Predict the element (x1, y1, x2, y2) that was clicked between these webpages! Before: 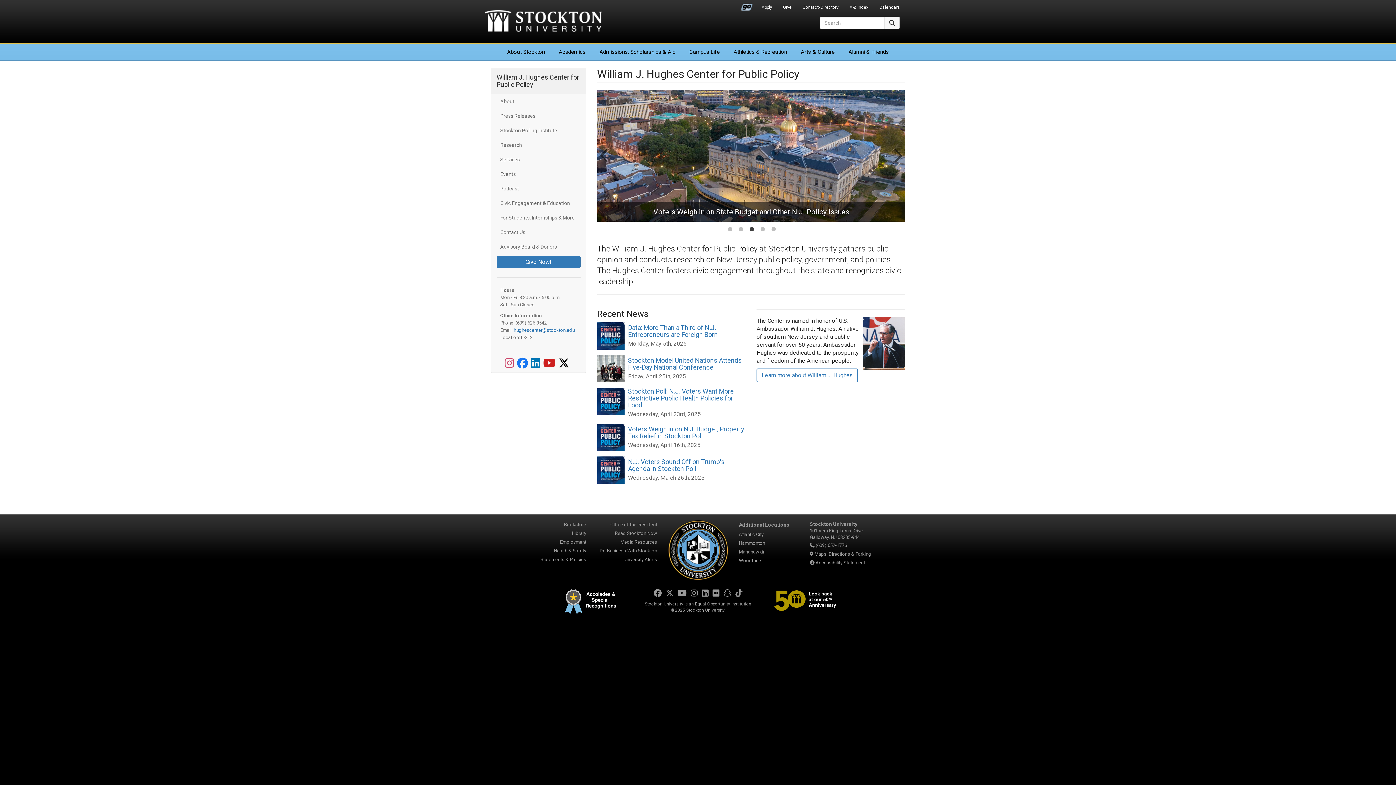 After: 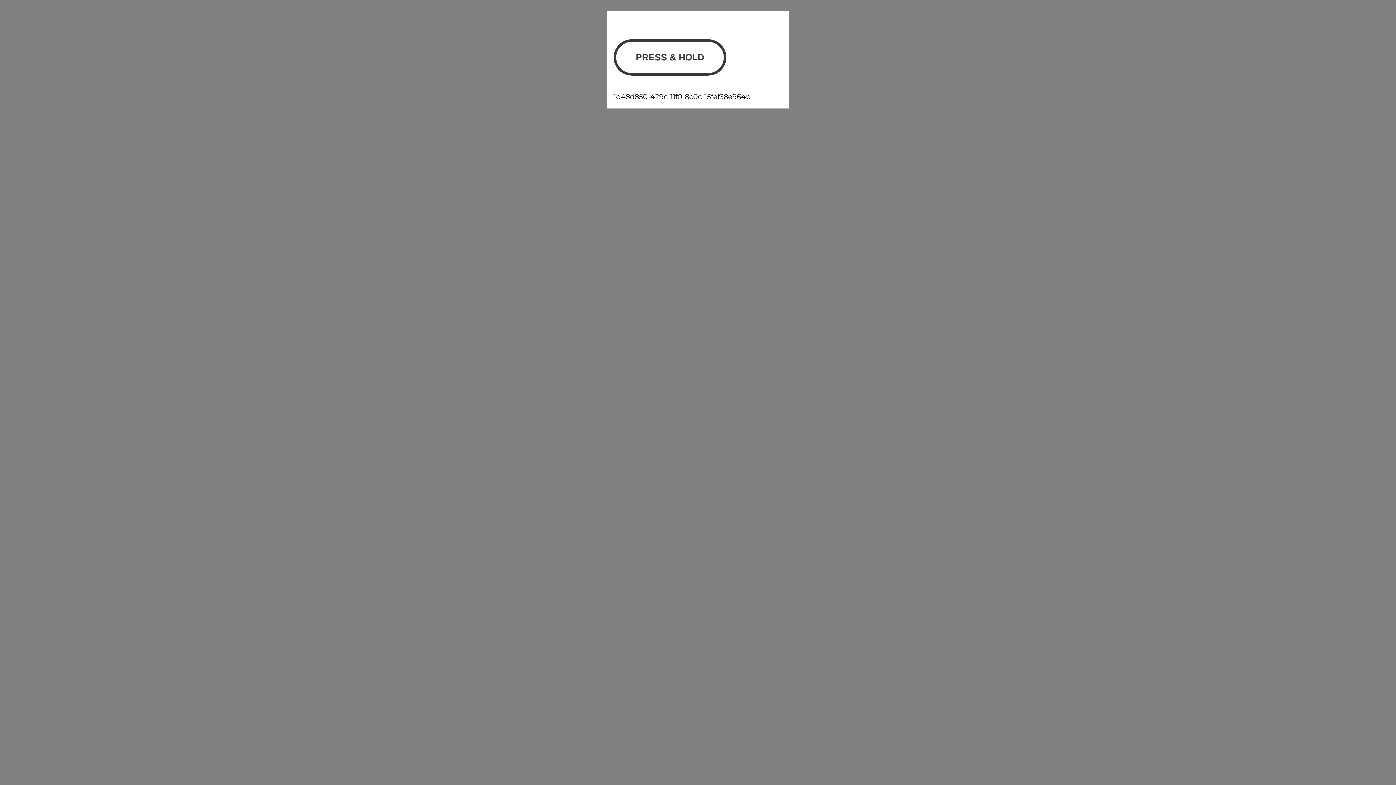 Action: label: Bookstore bbox: (564, 521, 586, 528)